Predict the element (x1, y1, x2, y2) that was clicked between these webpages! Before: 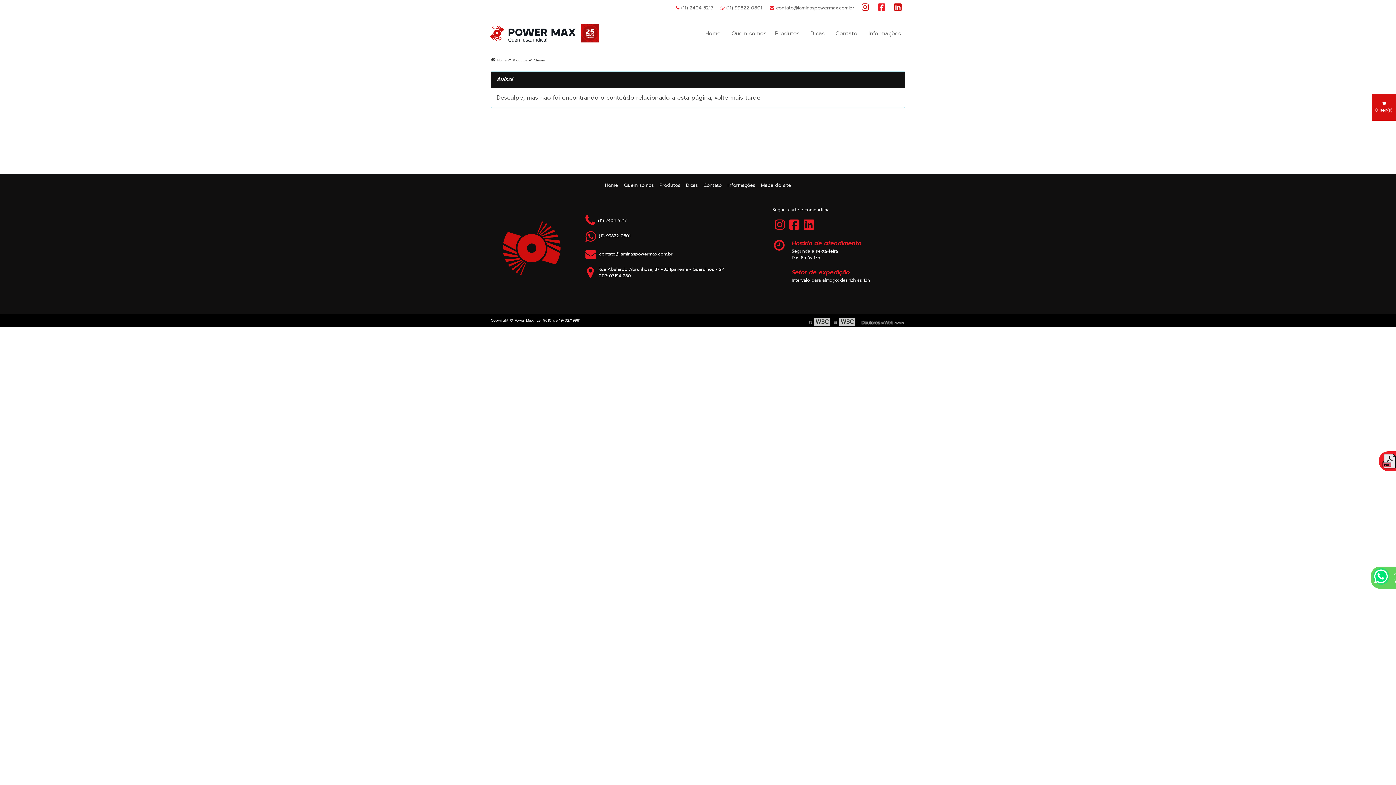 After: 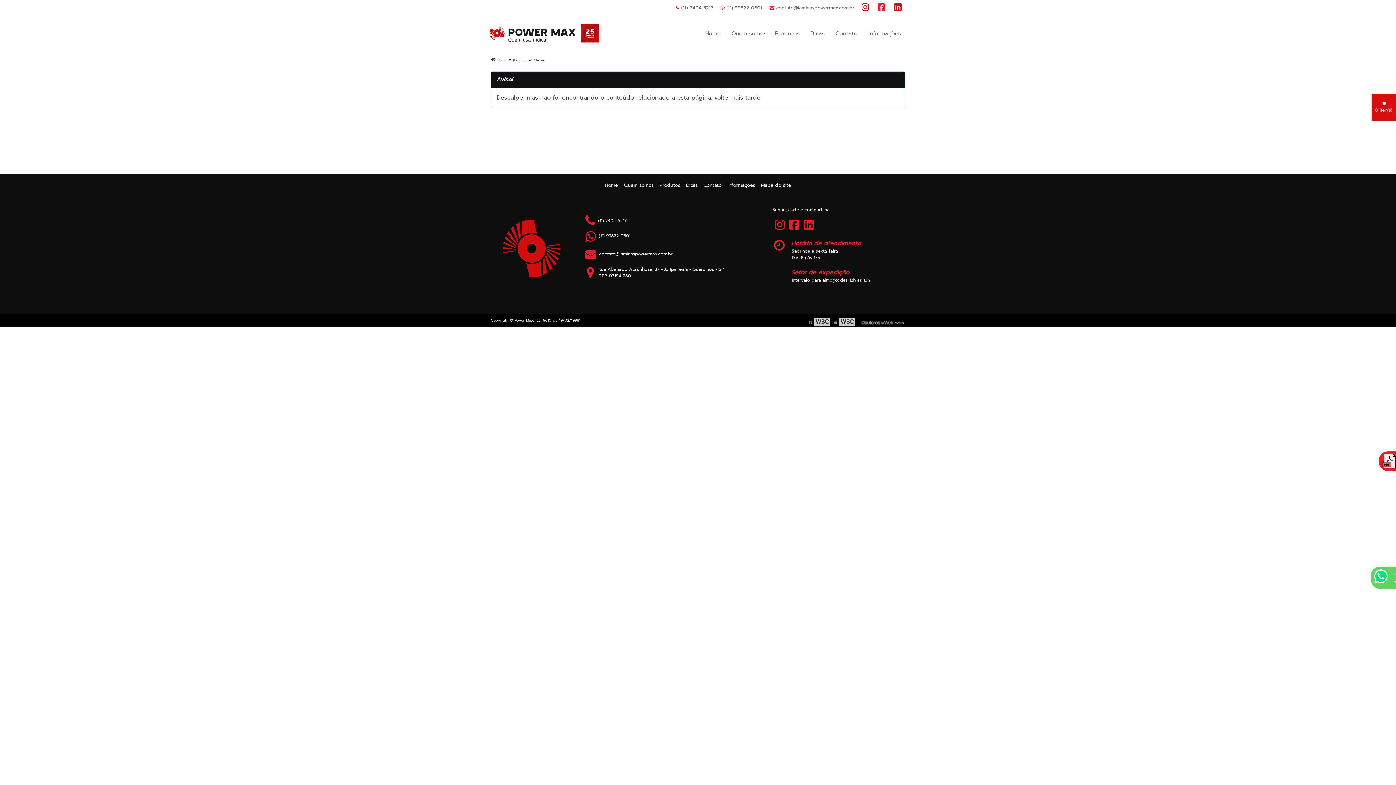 Action: bbox: (894, 6, 901, 13)